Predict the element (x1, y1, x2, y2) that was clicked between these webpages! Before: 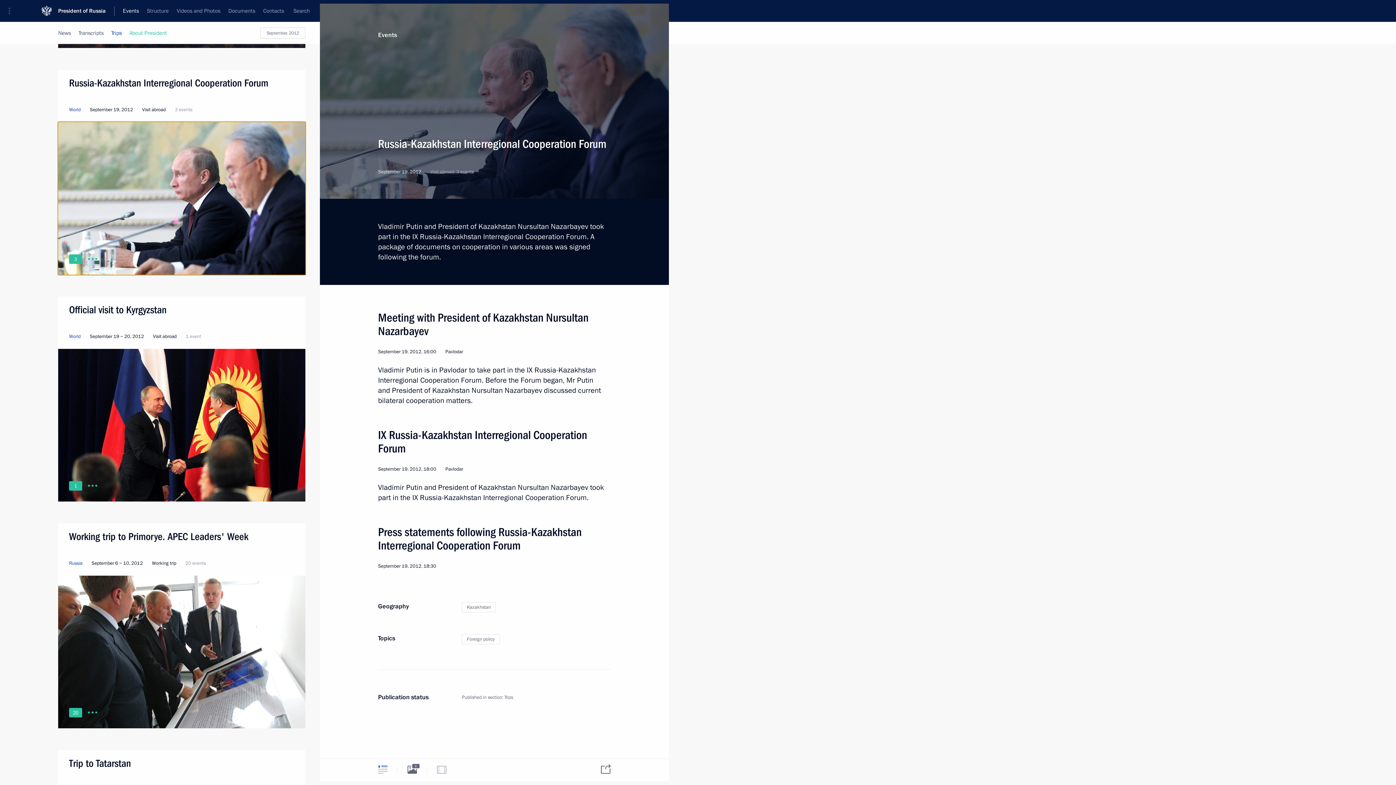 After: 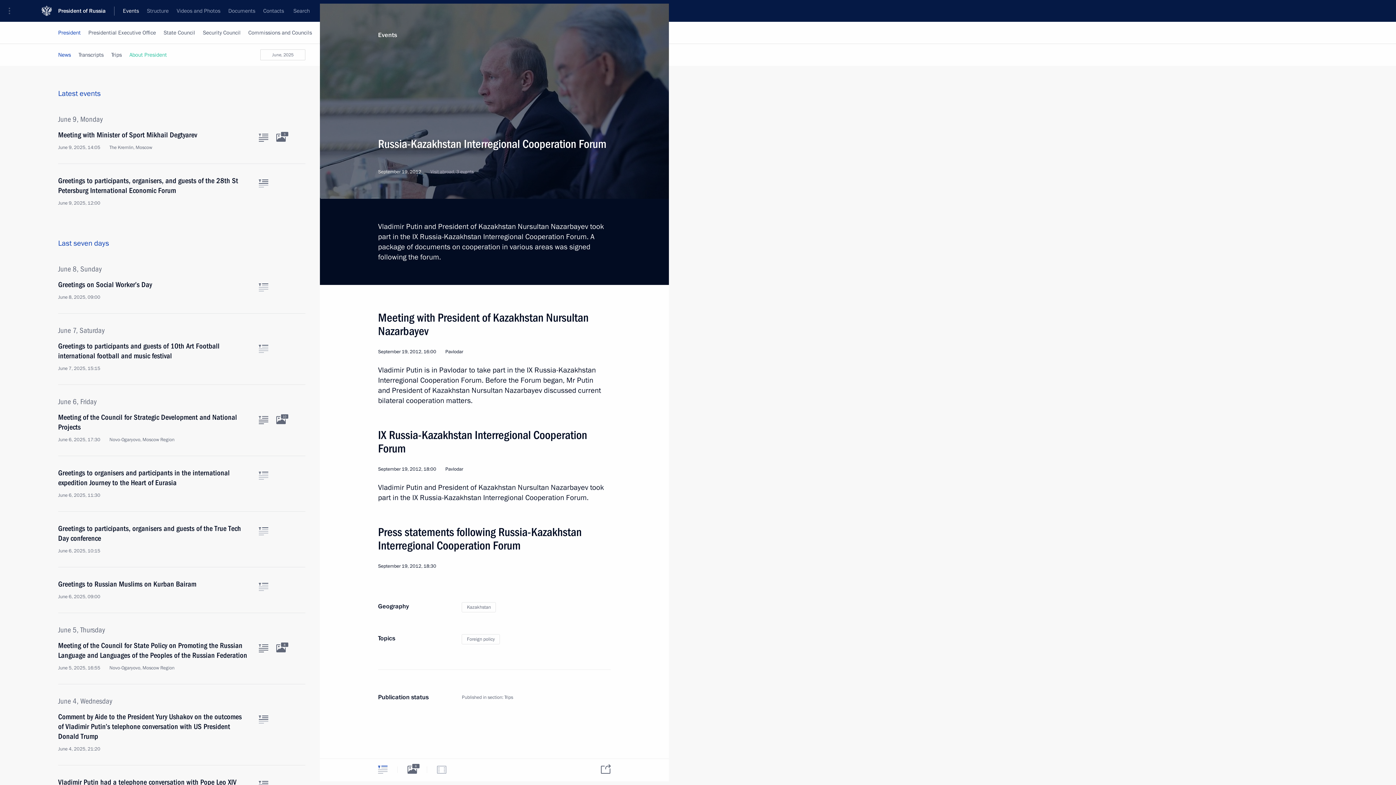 Action: label: News bbox: (58, 22, 70, 44)